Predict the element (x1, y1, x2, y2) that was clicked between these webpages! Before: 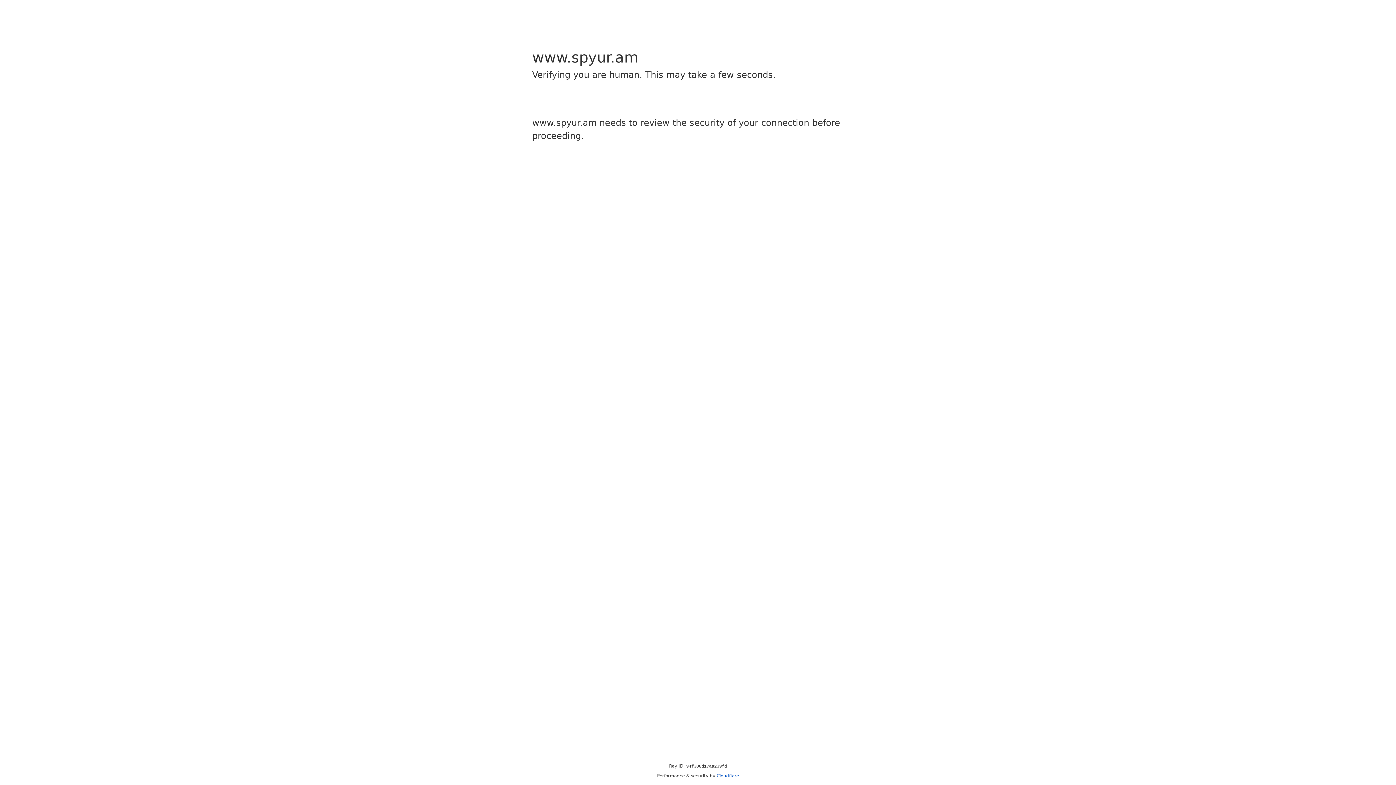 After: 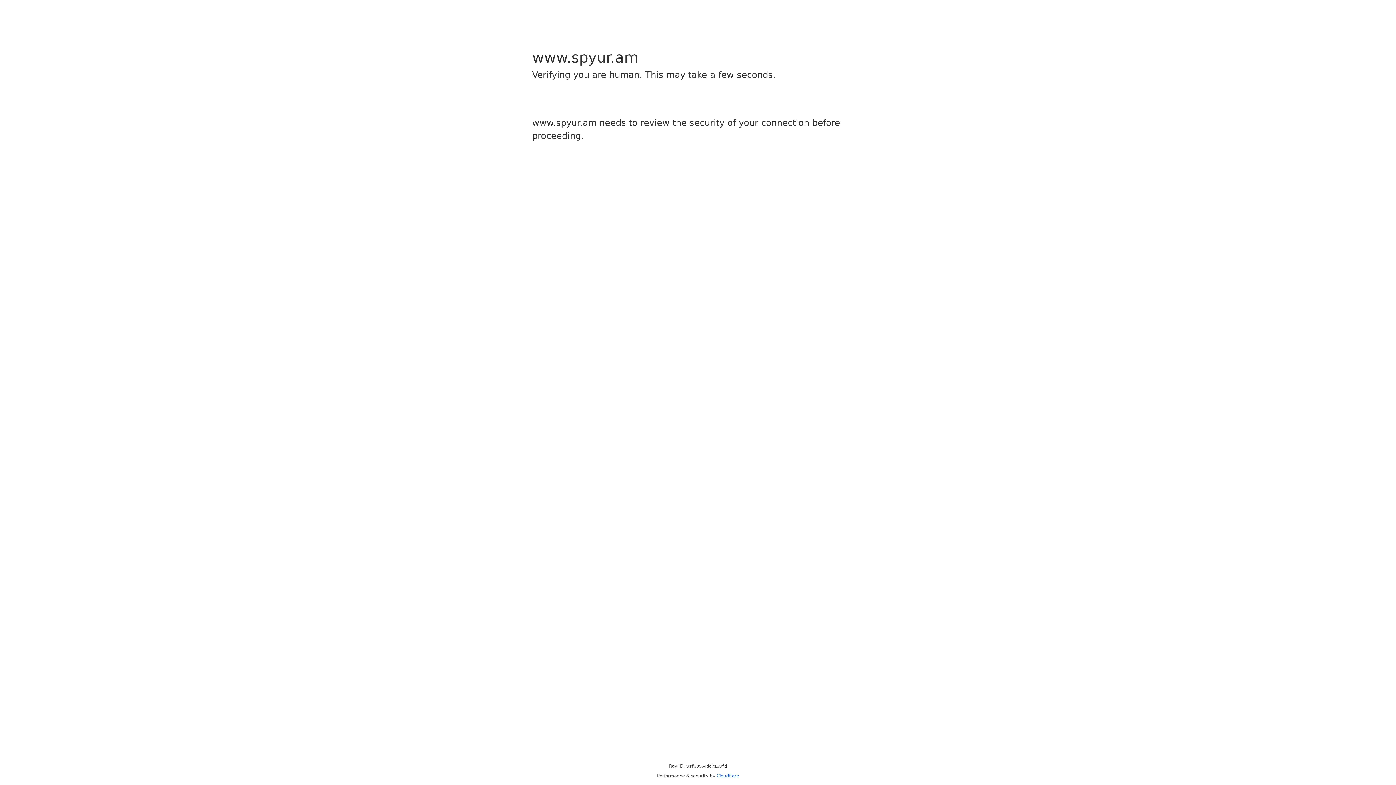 Action: label: Cloudflare bbox: (716, 773, 739, 778)